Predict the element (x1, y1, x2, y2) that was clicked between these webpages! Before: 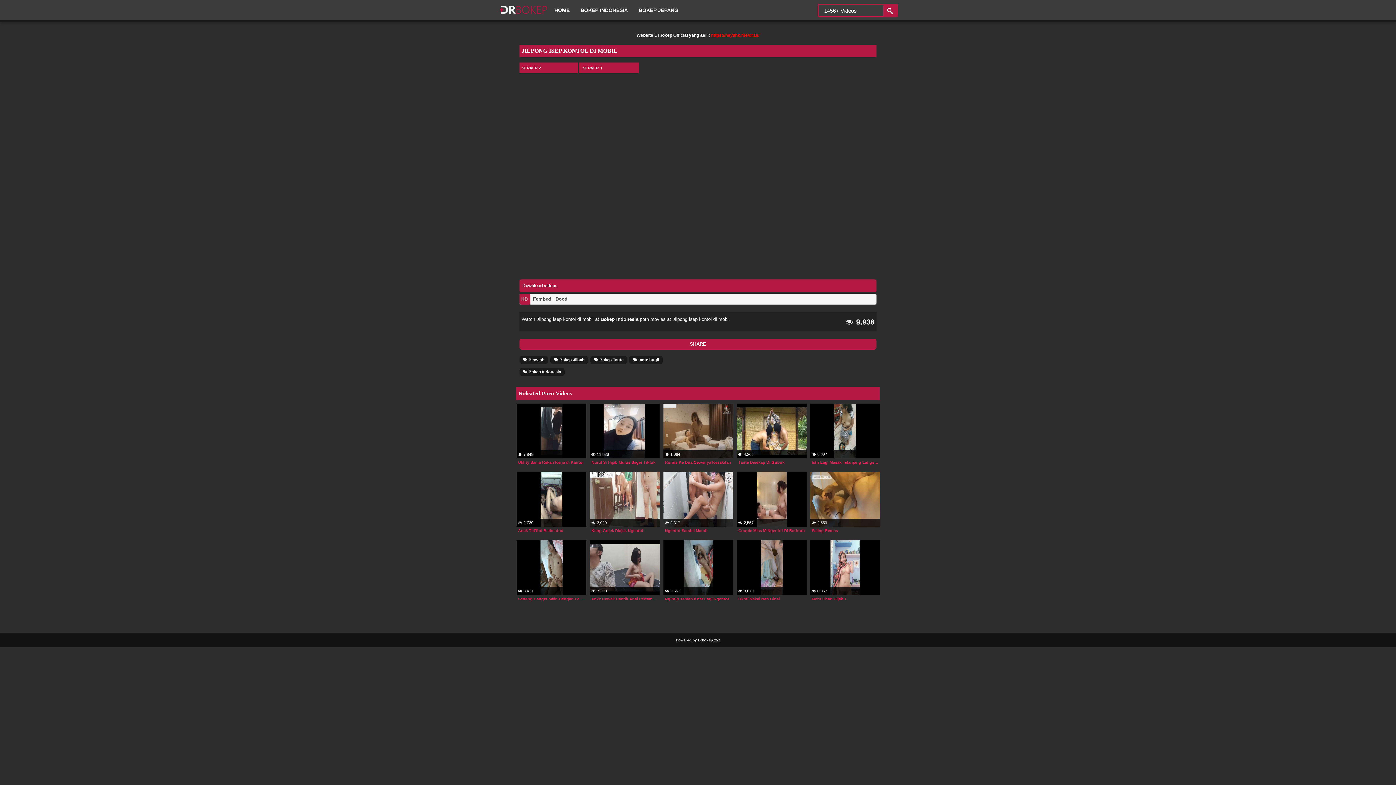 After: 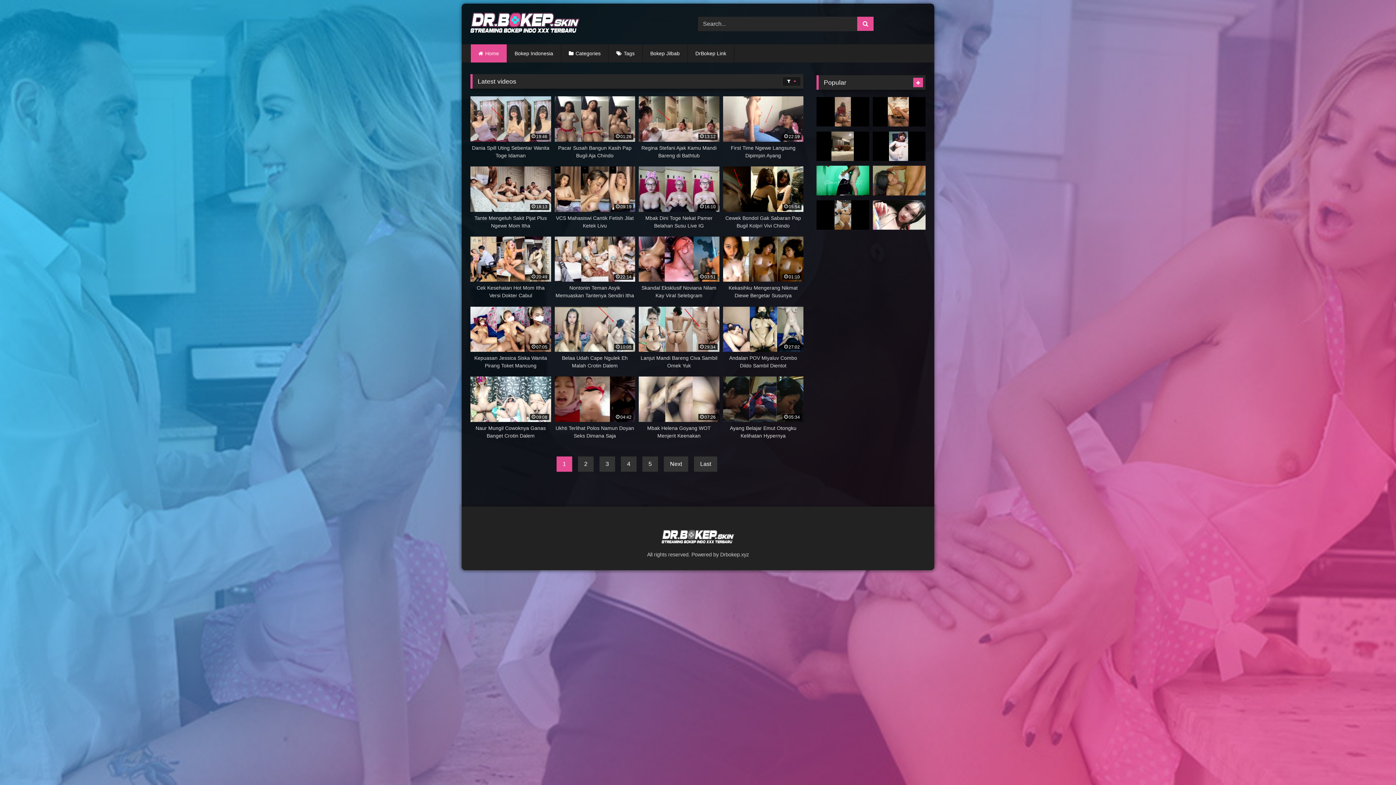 Action: label: Drbokep.xyz bbox: (698, 638, 720, 642)